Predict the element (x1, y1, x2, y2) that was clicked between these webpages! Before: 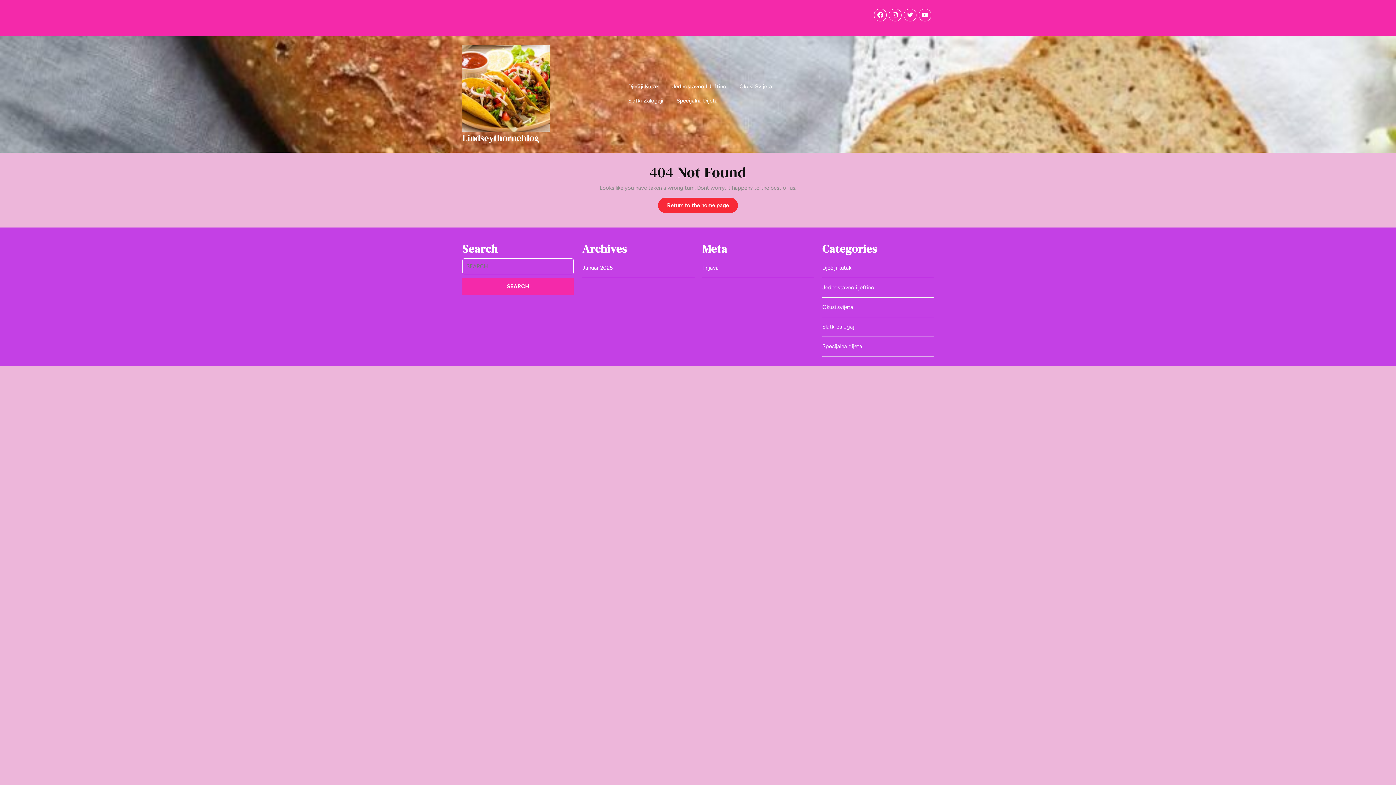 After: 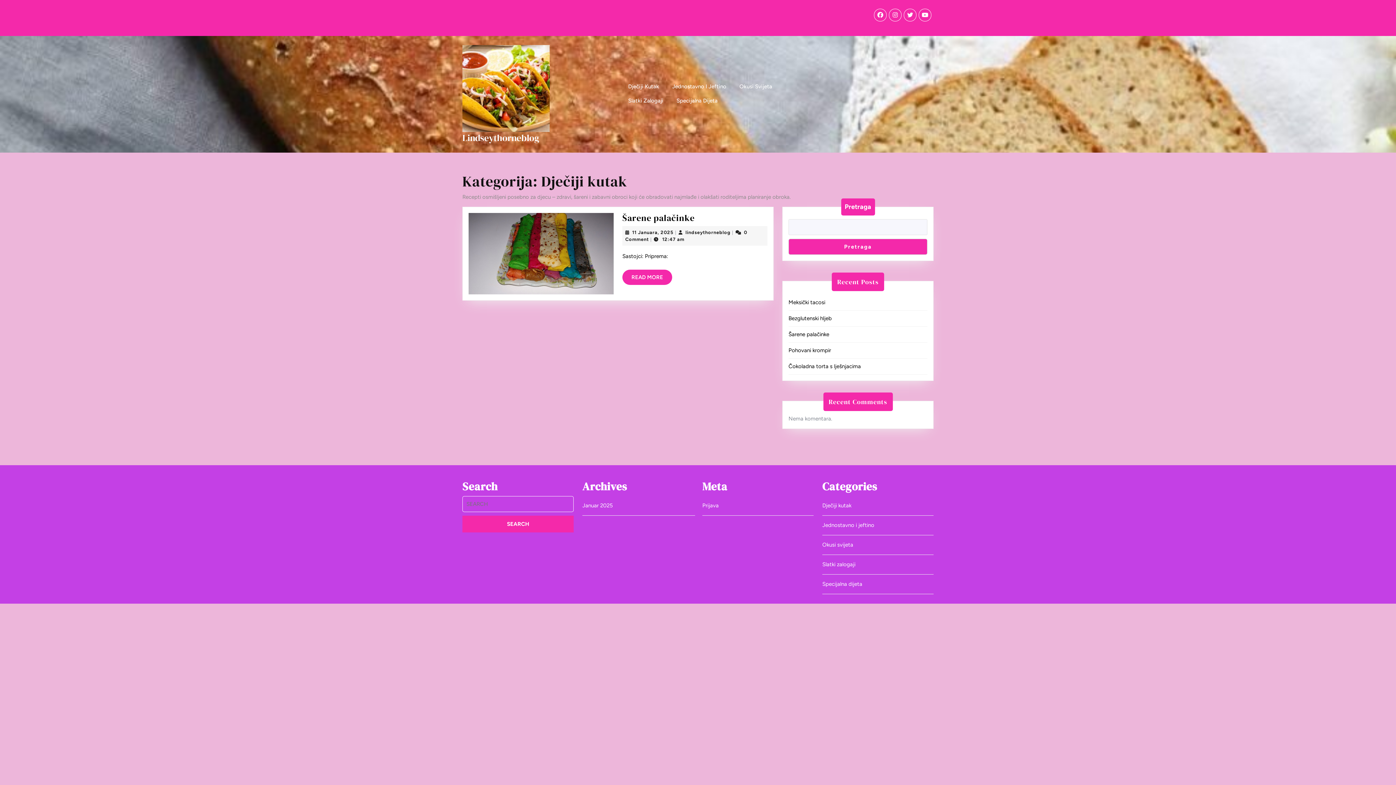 Action: bbox: (822, 264, 851, 271) label: Dječiji kutak